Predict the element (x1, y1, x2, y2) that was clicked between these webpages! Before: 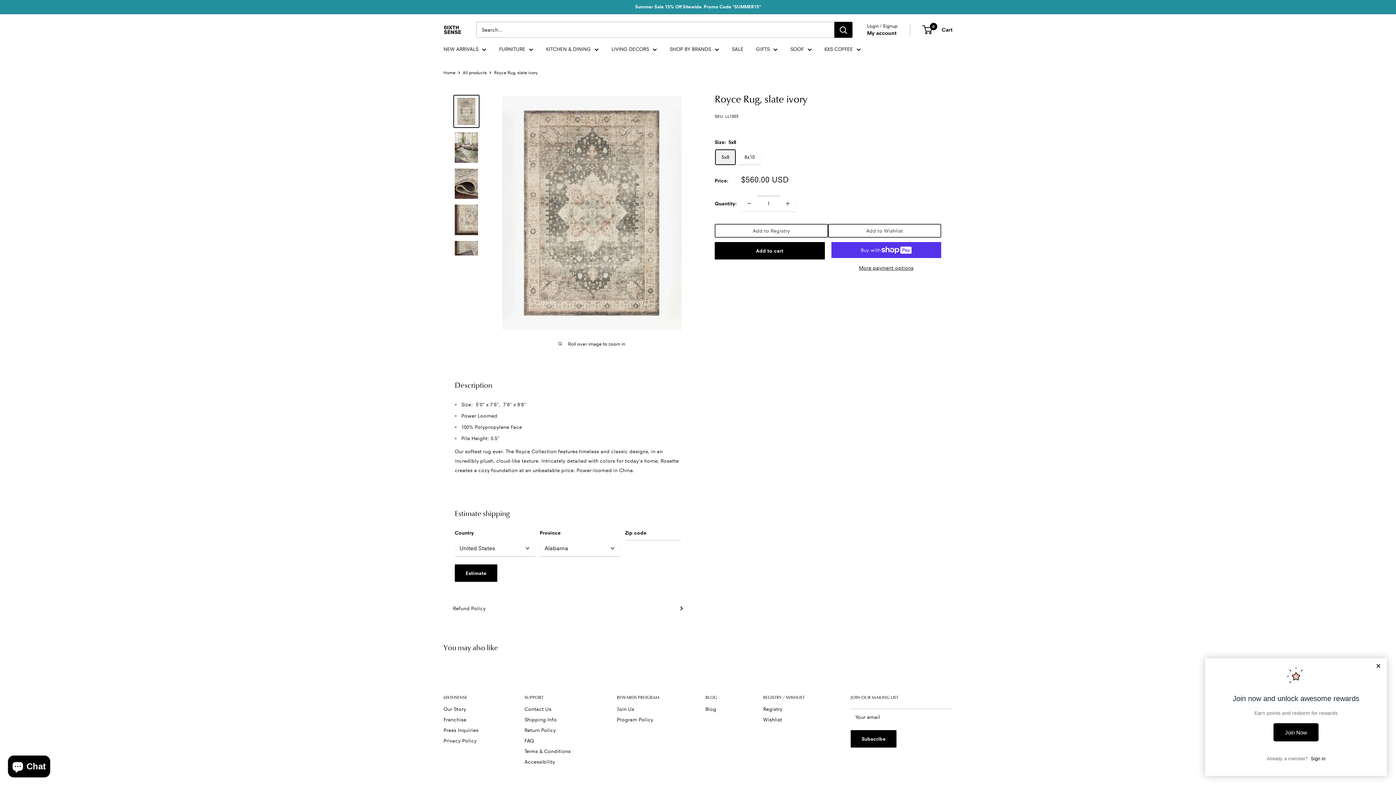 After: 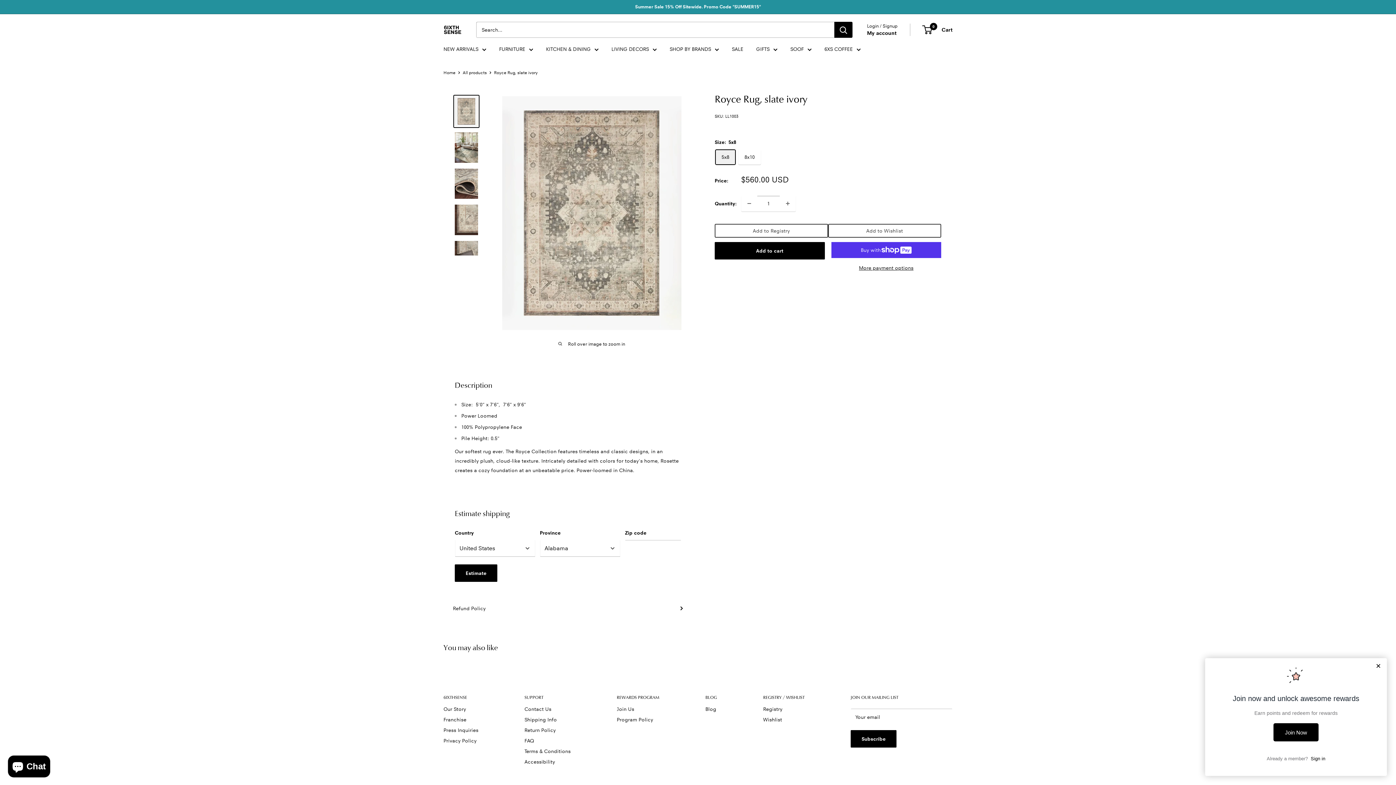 Action: bbox: (453, 94, 479, 128)